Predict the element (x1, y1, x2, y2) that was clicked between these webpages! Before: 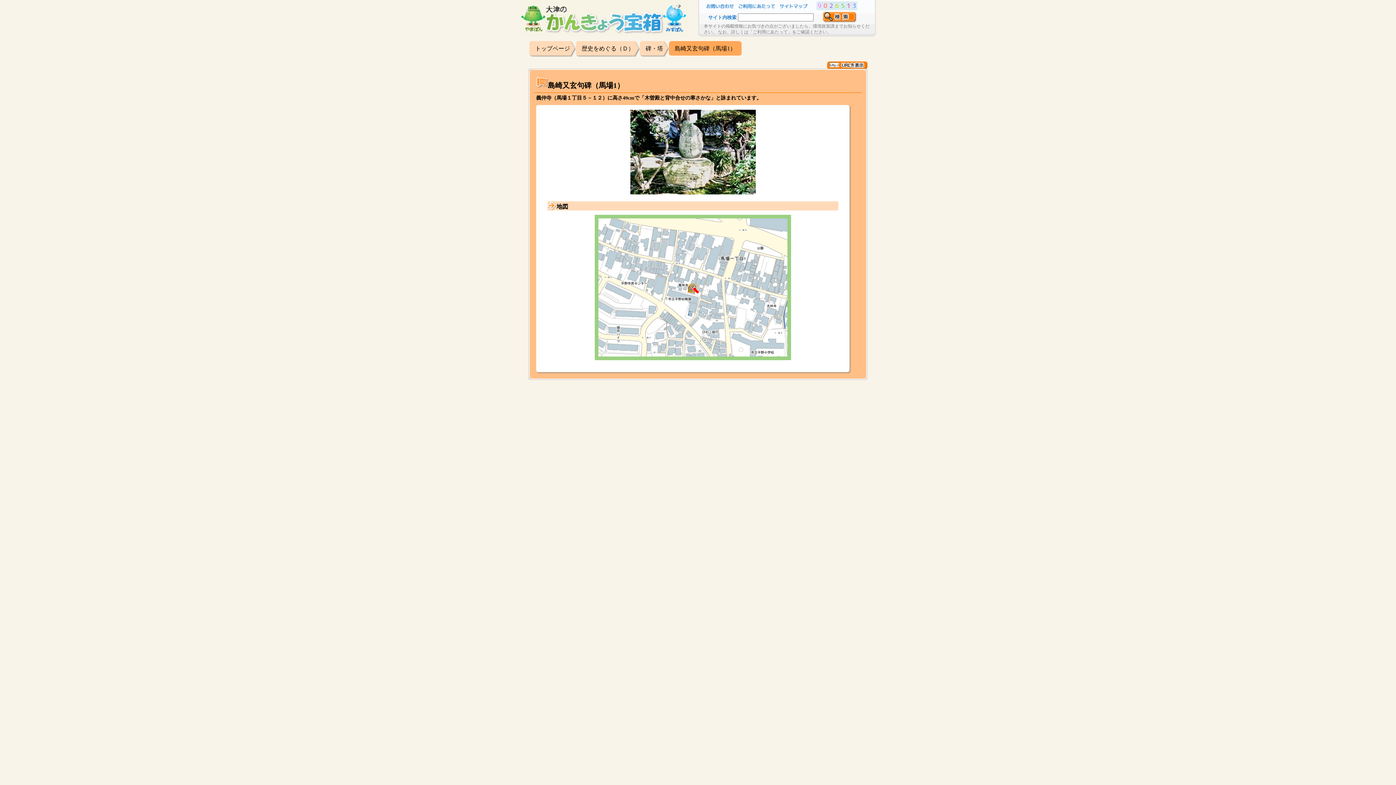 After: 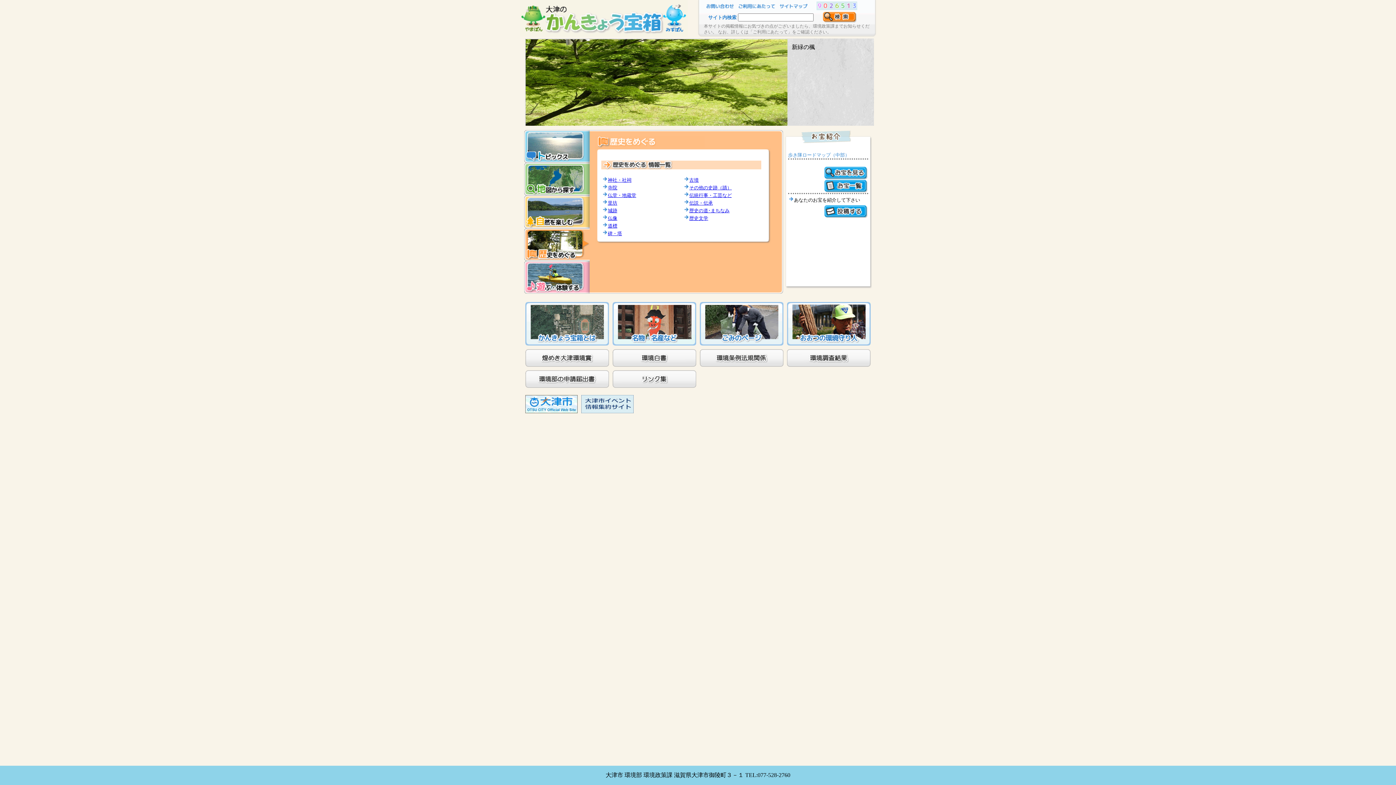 Action: bbox: (520, 31, 688, 37)